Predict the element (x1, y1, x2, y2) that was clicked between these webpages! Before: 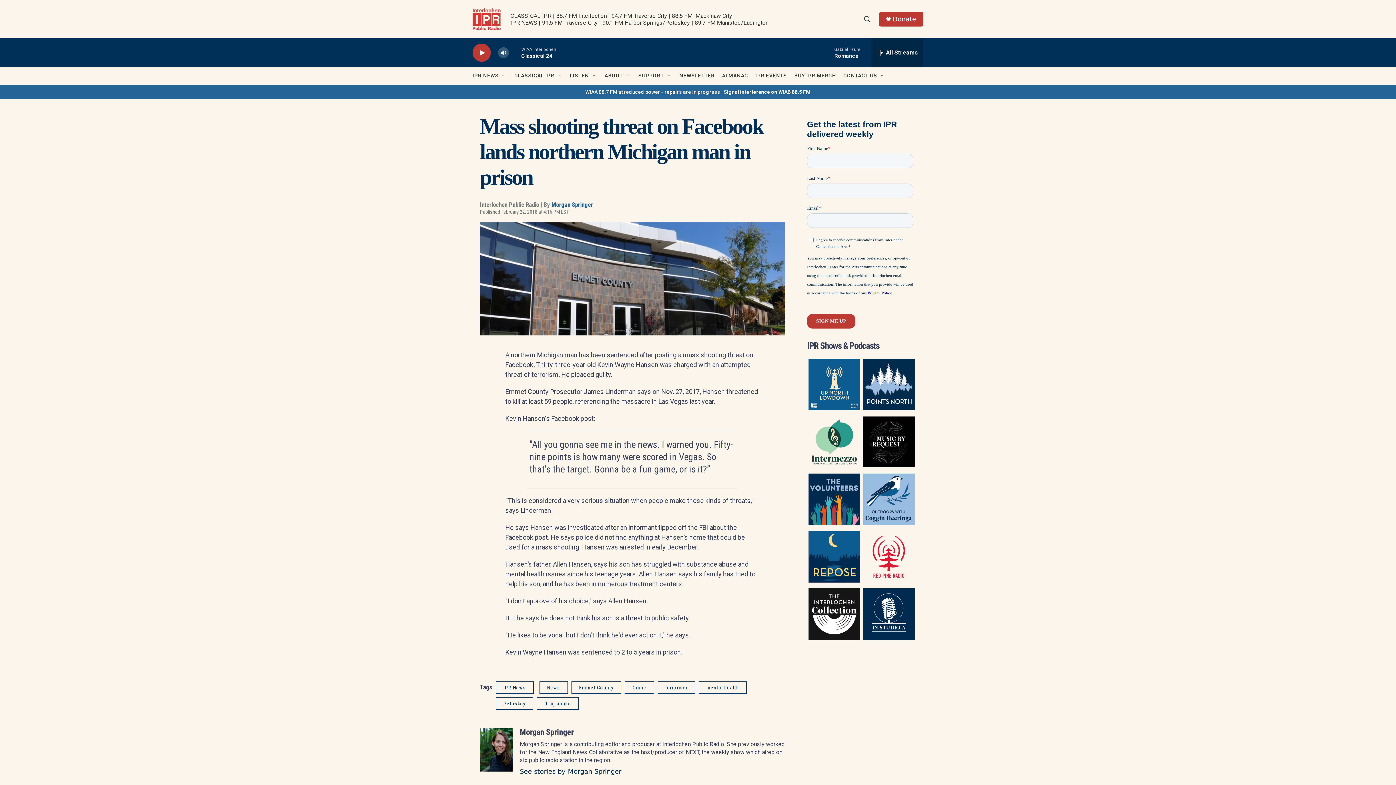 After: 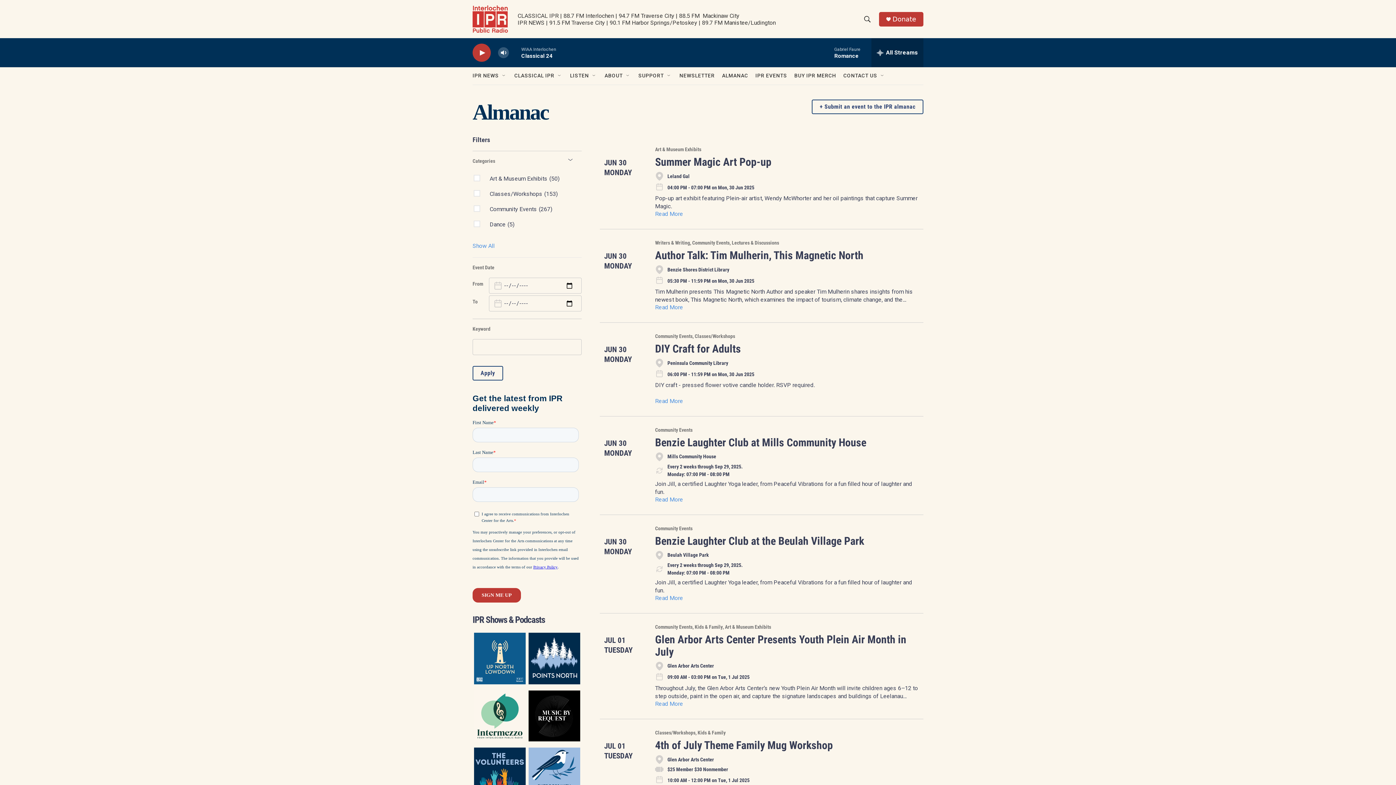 Action: bbox: (722, 67, 748, 84) label: ALMANAC